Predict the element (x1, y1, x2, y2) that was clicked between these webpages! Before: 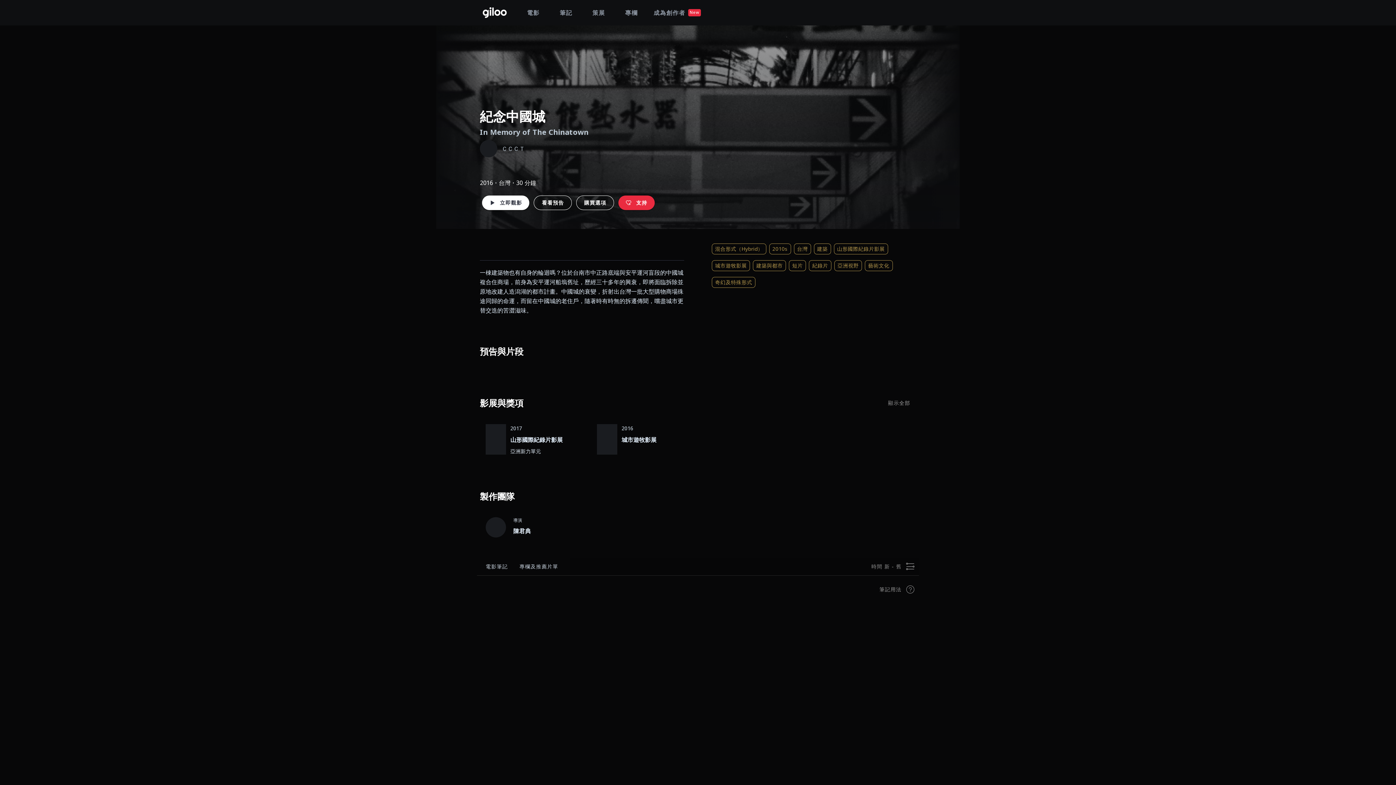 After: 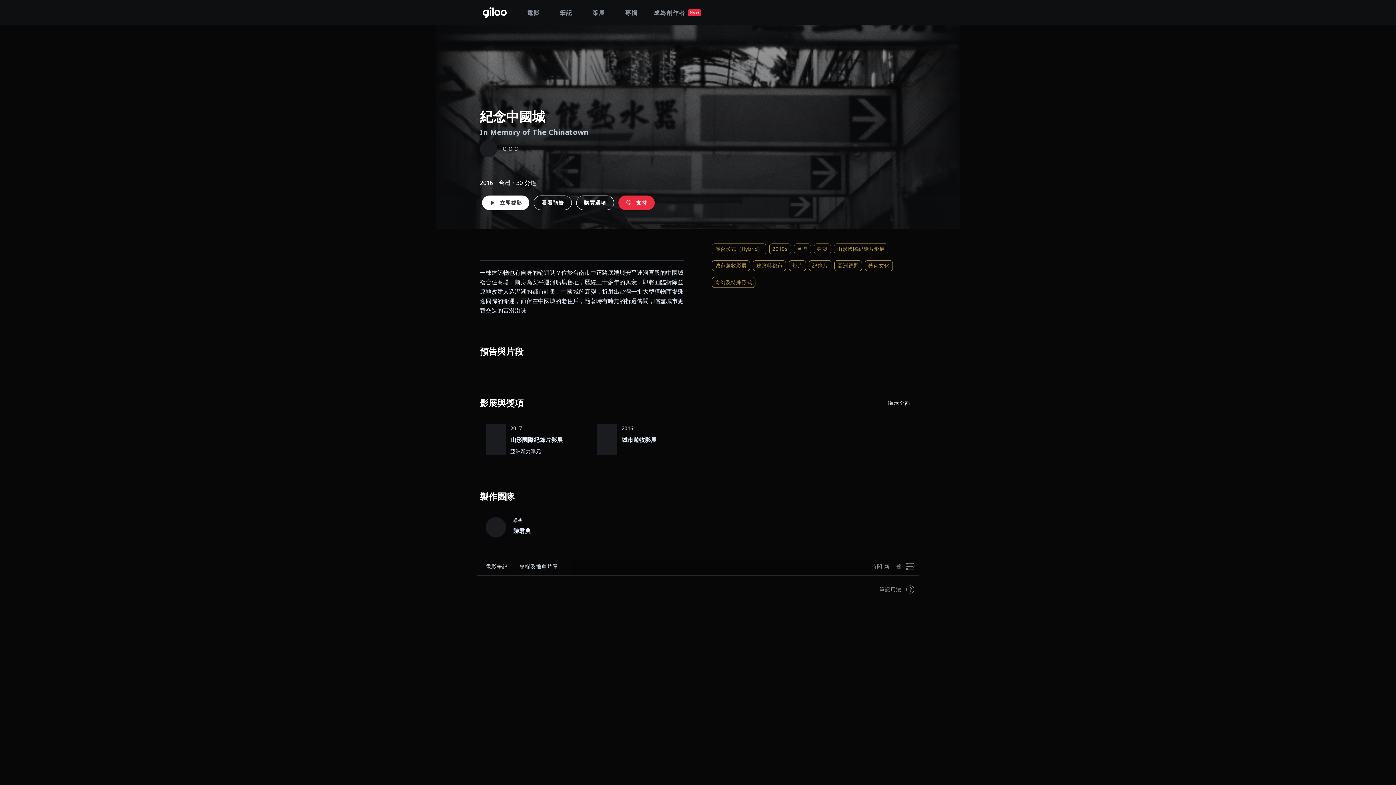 Action: bbox: (882, 396, 916, 409) label: 顯示全部